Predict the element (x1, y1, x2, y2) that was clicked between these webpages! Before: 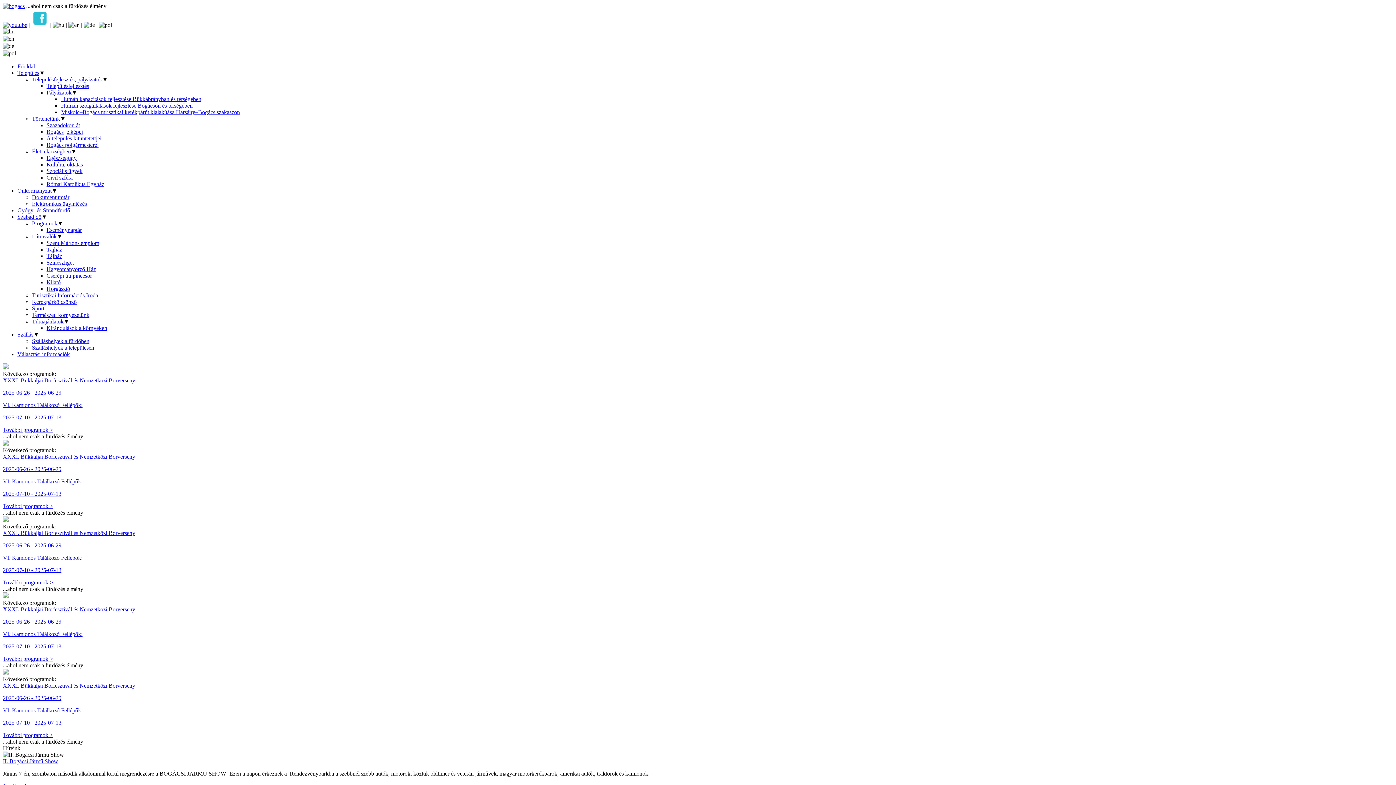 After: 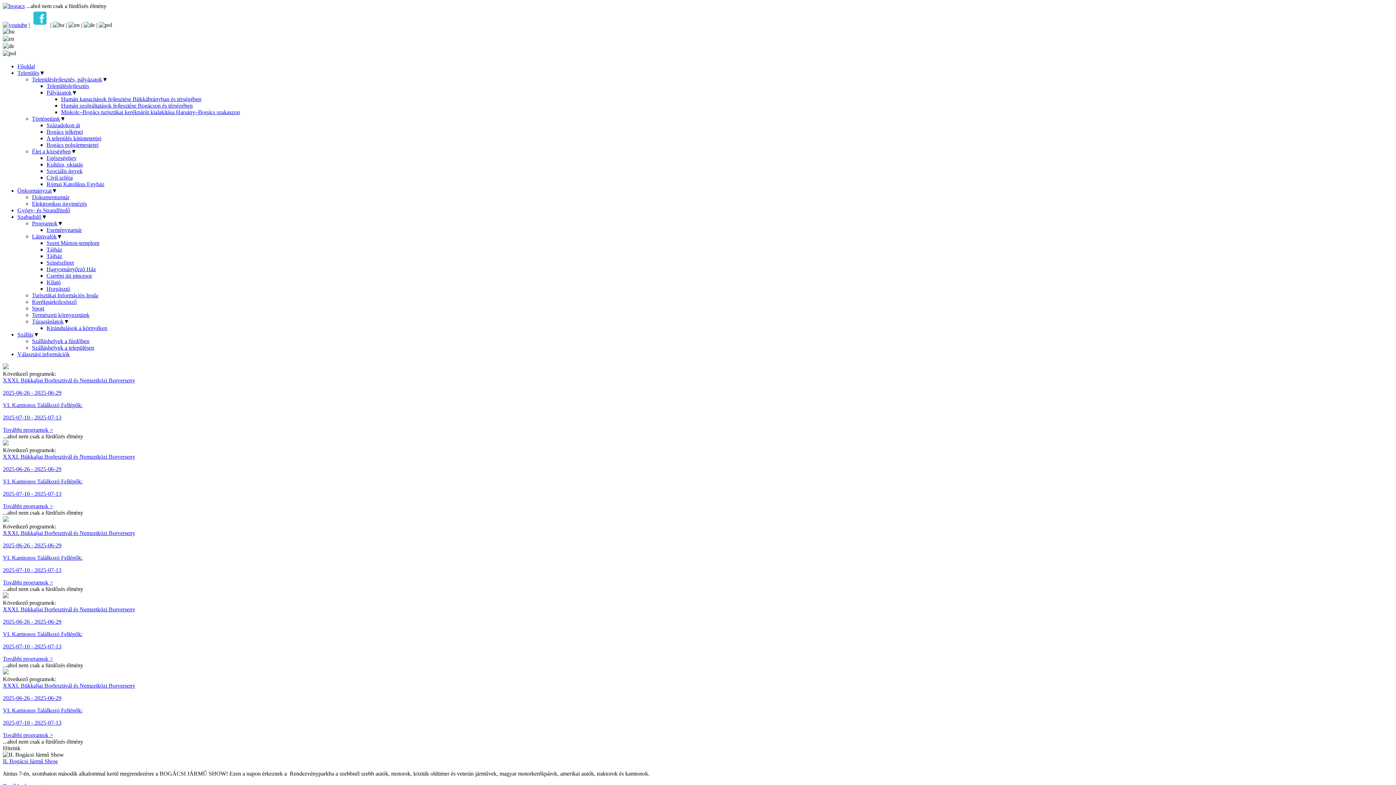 Action: label: Sport bbox: (32, 305, 44, 311)